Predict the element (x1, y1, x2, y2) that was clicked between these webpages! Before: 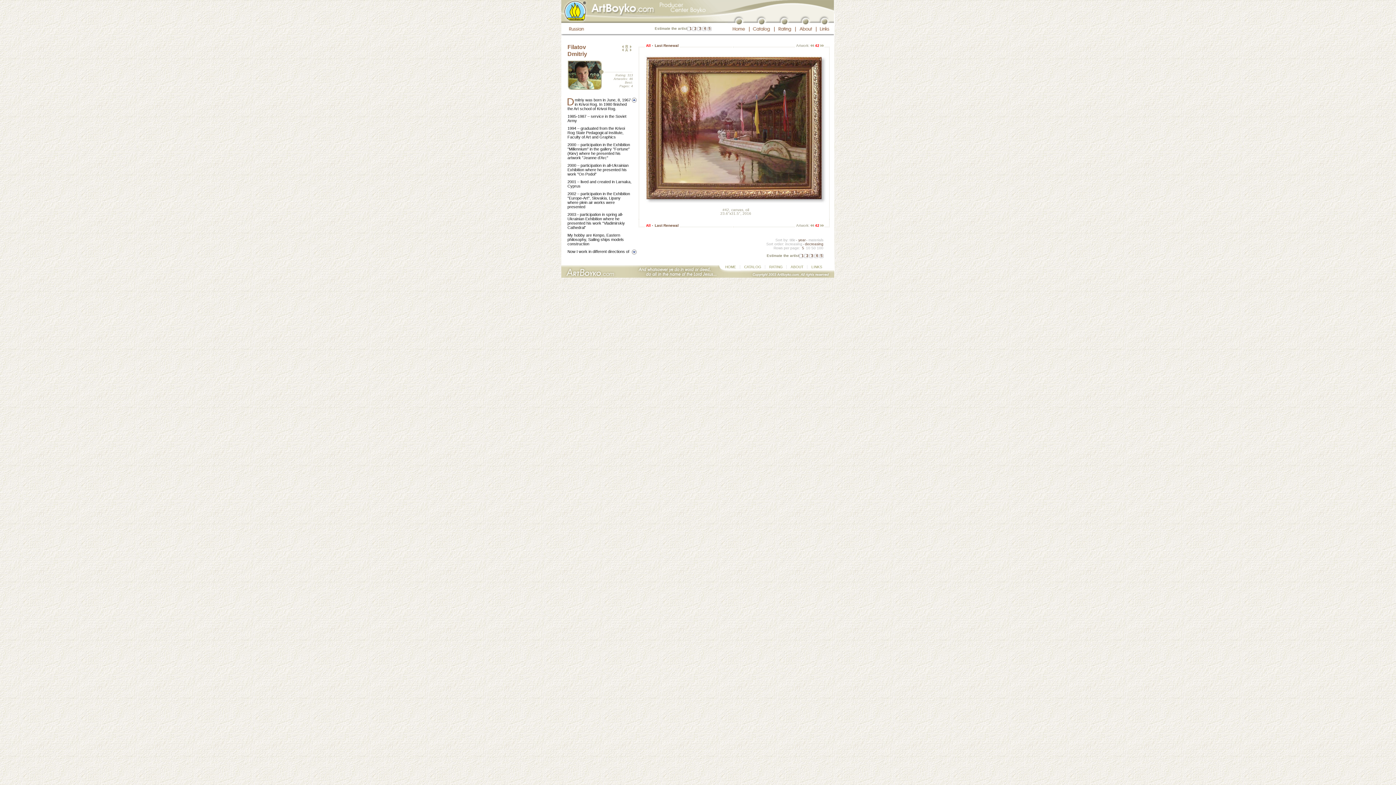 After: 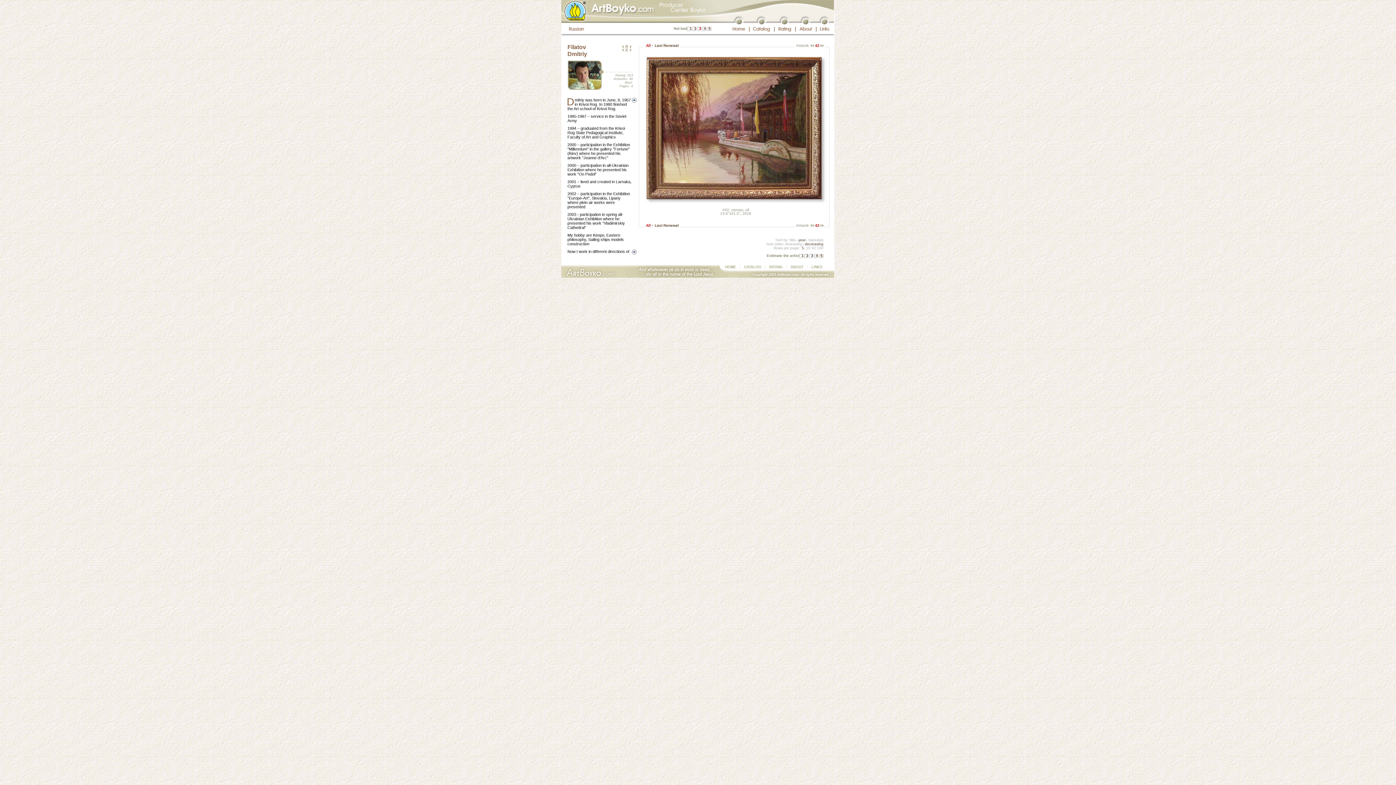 Action: label: 3 bbox: (698, 26, 702, 30)